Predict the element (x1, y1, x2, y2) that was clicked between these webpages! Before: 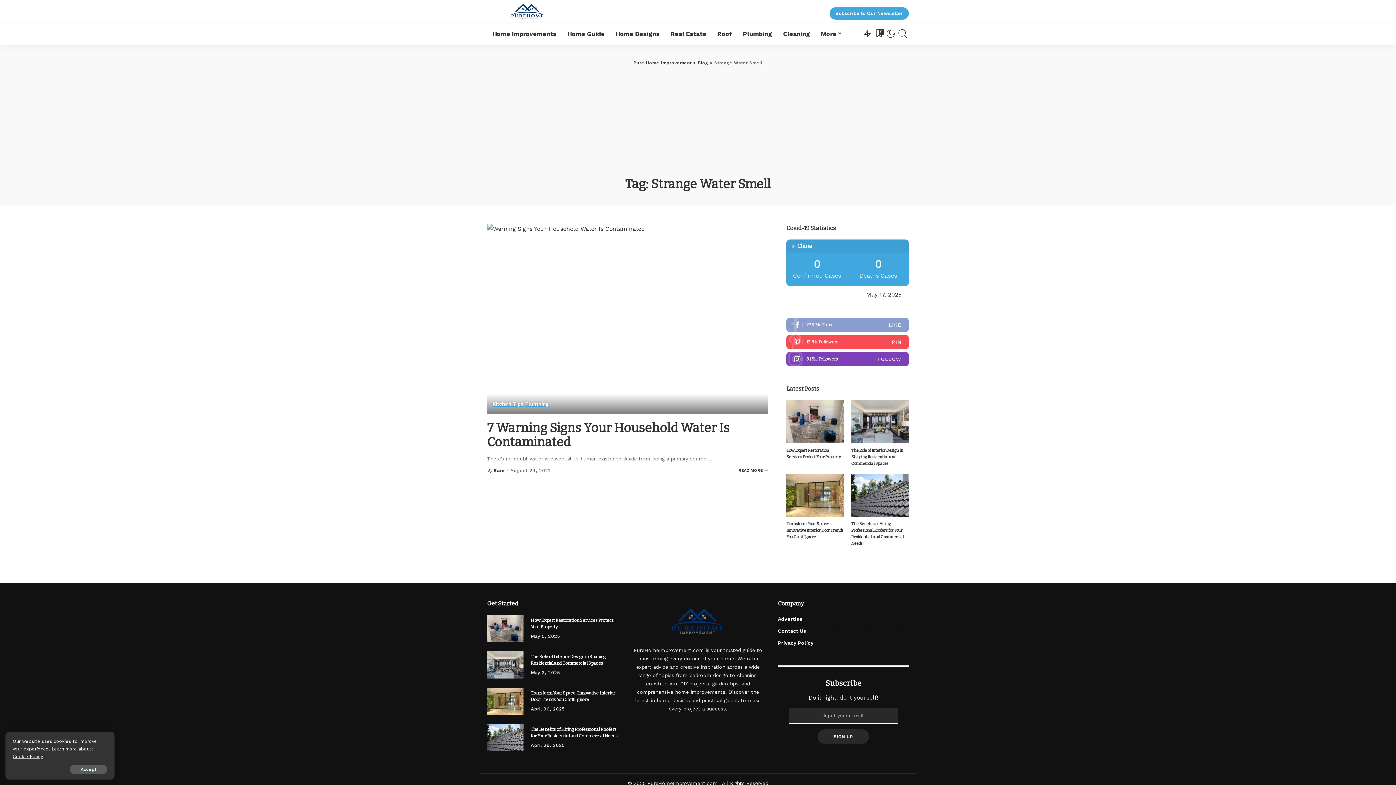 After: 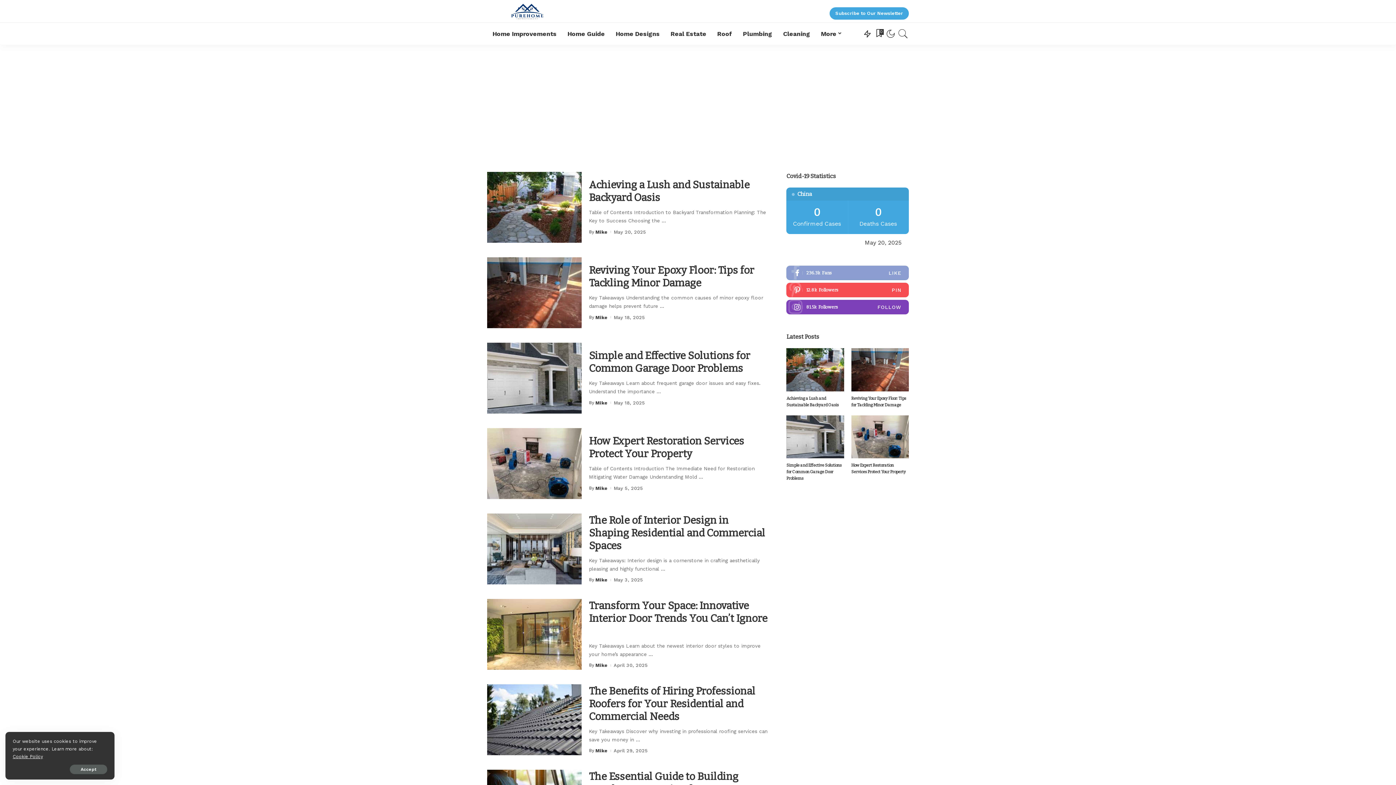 Action: bbox: (697, 60, 708, 65) label: Blog